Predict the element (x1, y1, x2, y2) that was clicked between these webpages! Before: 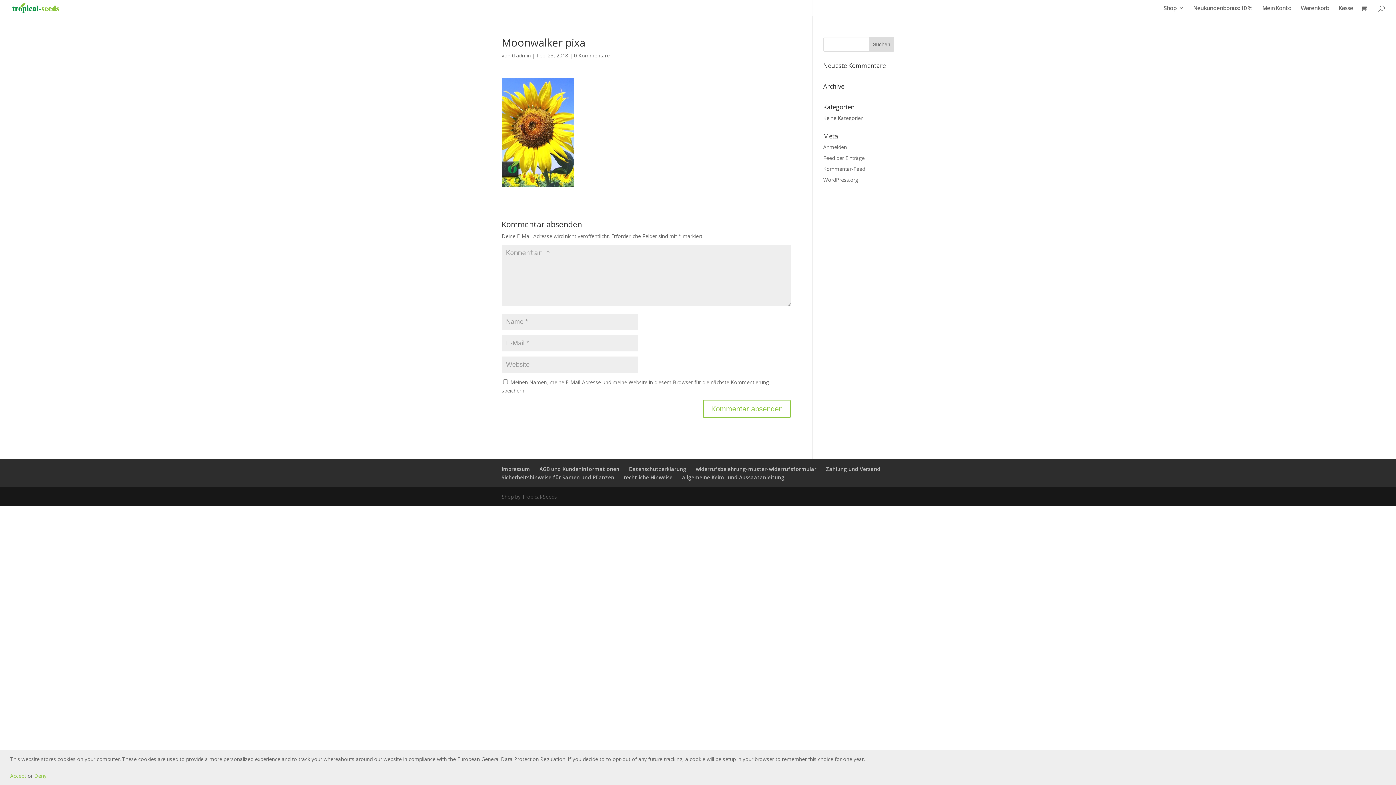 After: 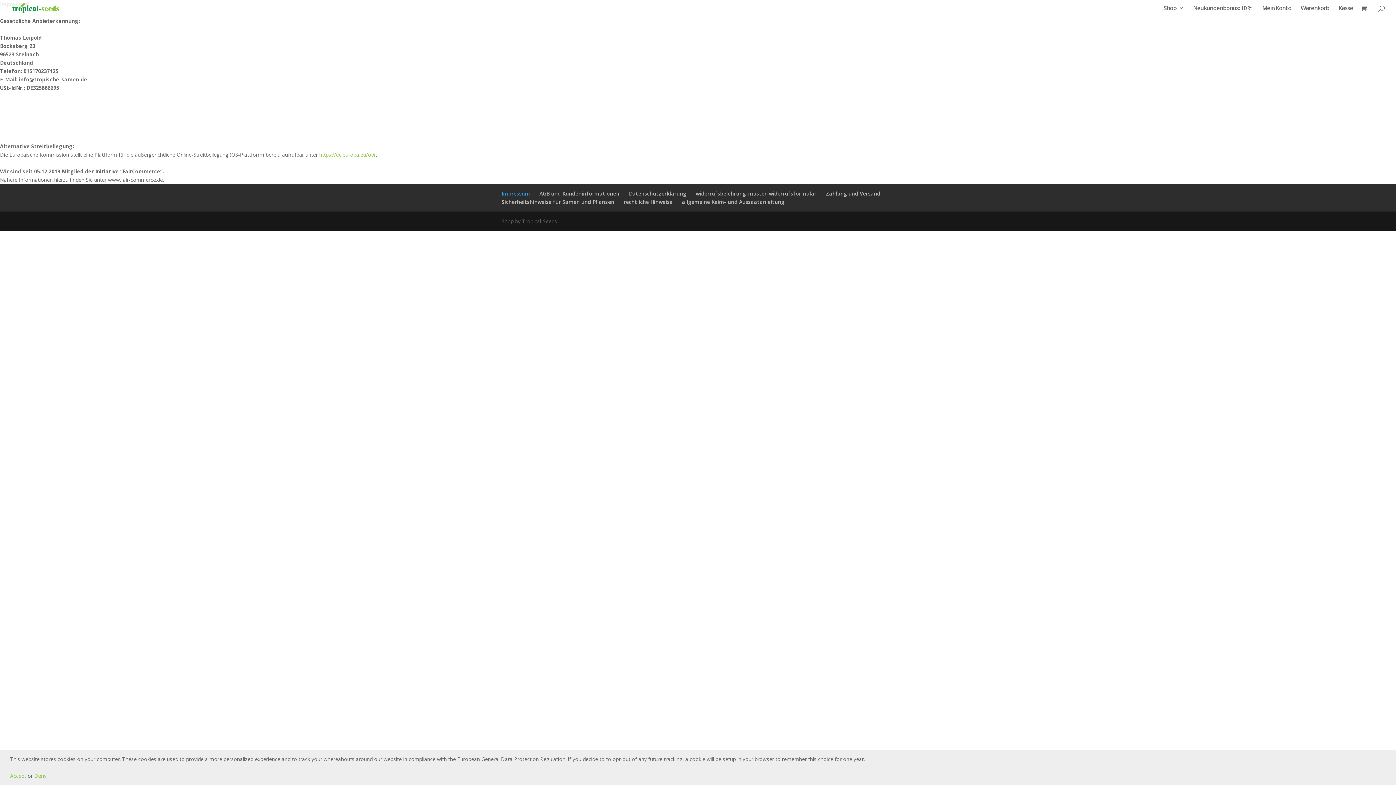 Action: bbox: (501, 465, 530, 472) label: Impressum